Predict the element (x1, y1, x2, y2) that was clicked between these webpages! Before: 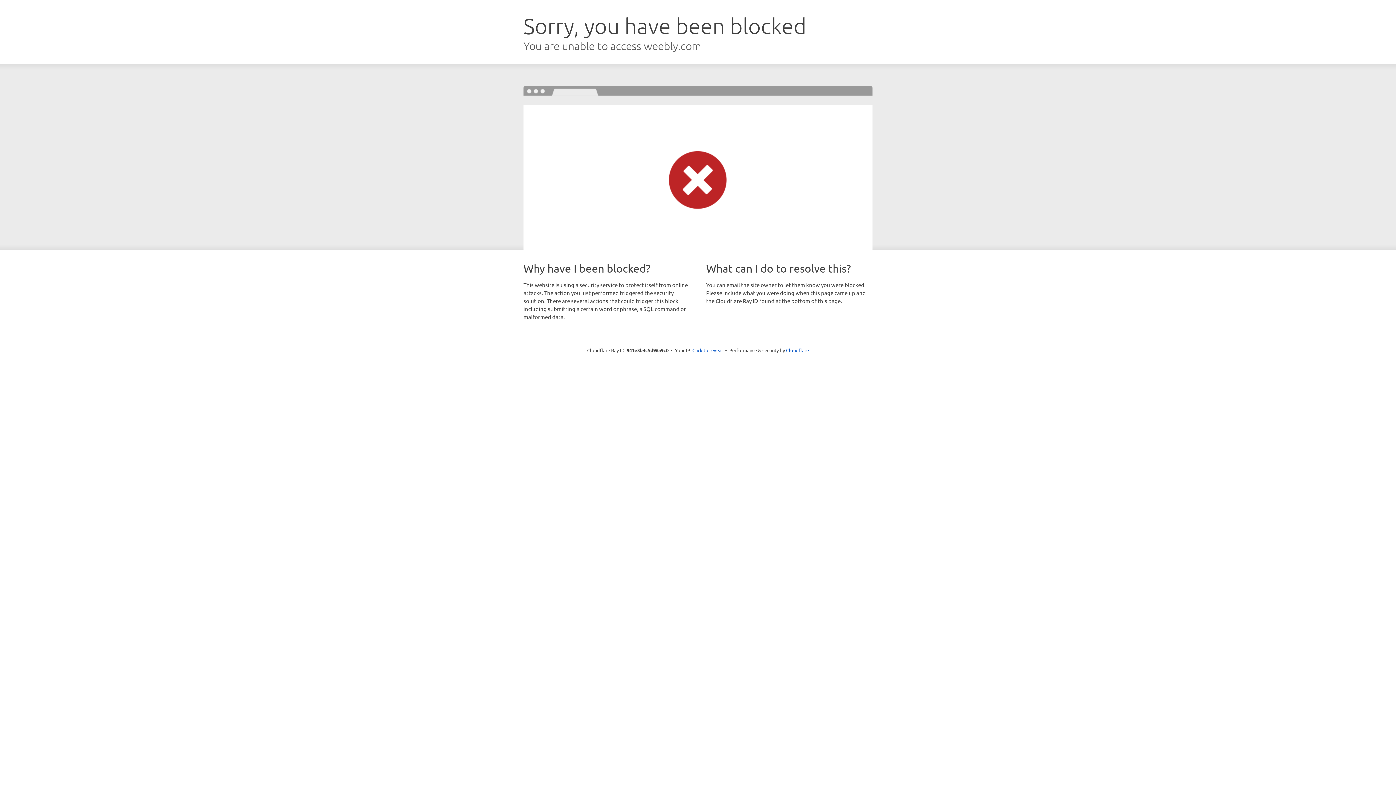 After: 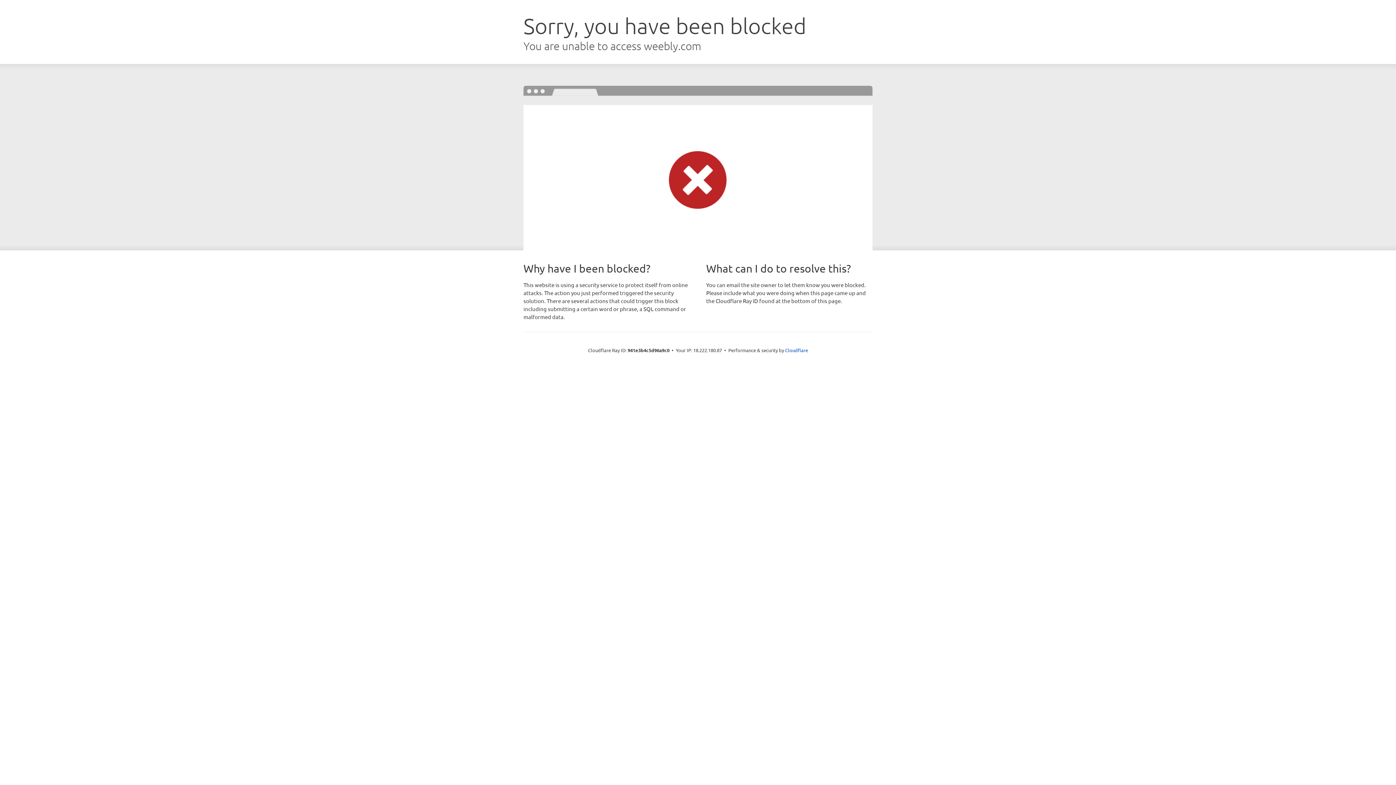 Action: label: Click to reveal bbox: (692, 346, 723, 353)